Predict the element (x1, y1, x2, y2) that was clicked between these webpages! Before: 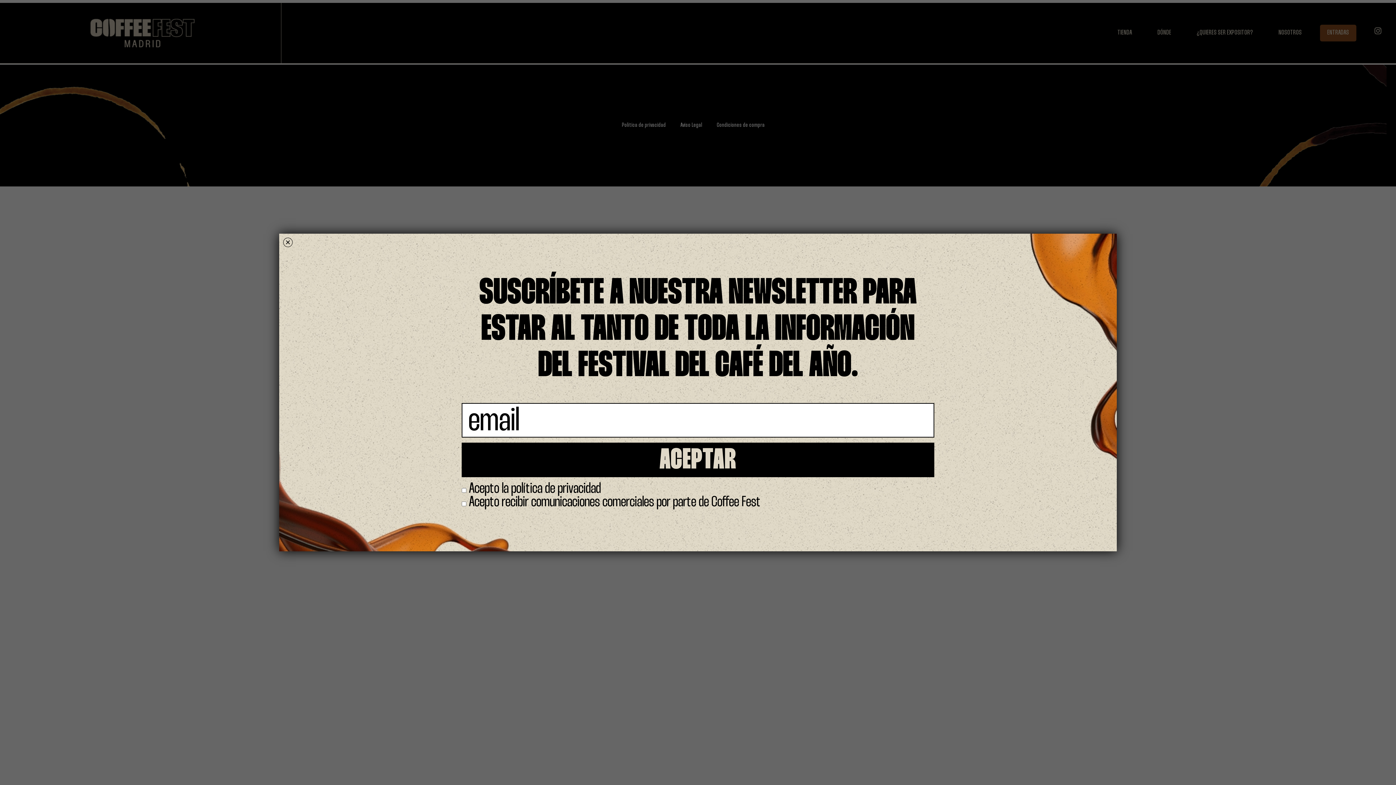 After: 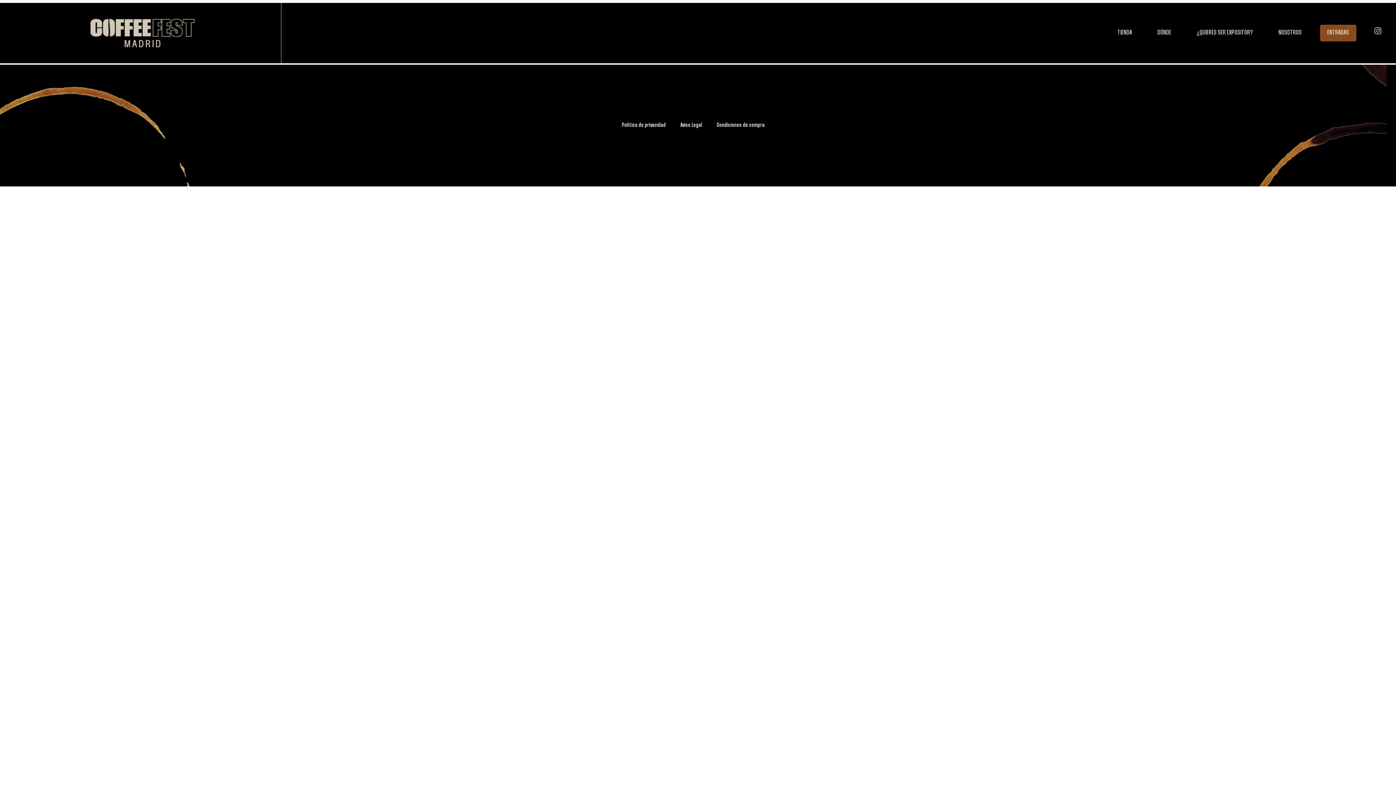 Action: bbox: (283, 237, 292, 247) label: Cerrar